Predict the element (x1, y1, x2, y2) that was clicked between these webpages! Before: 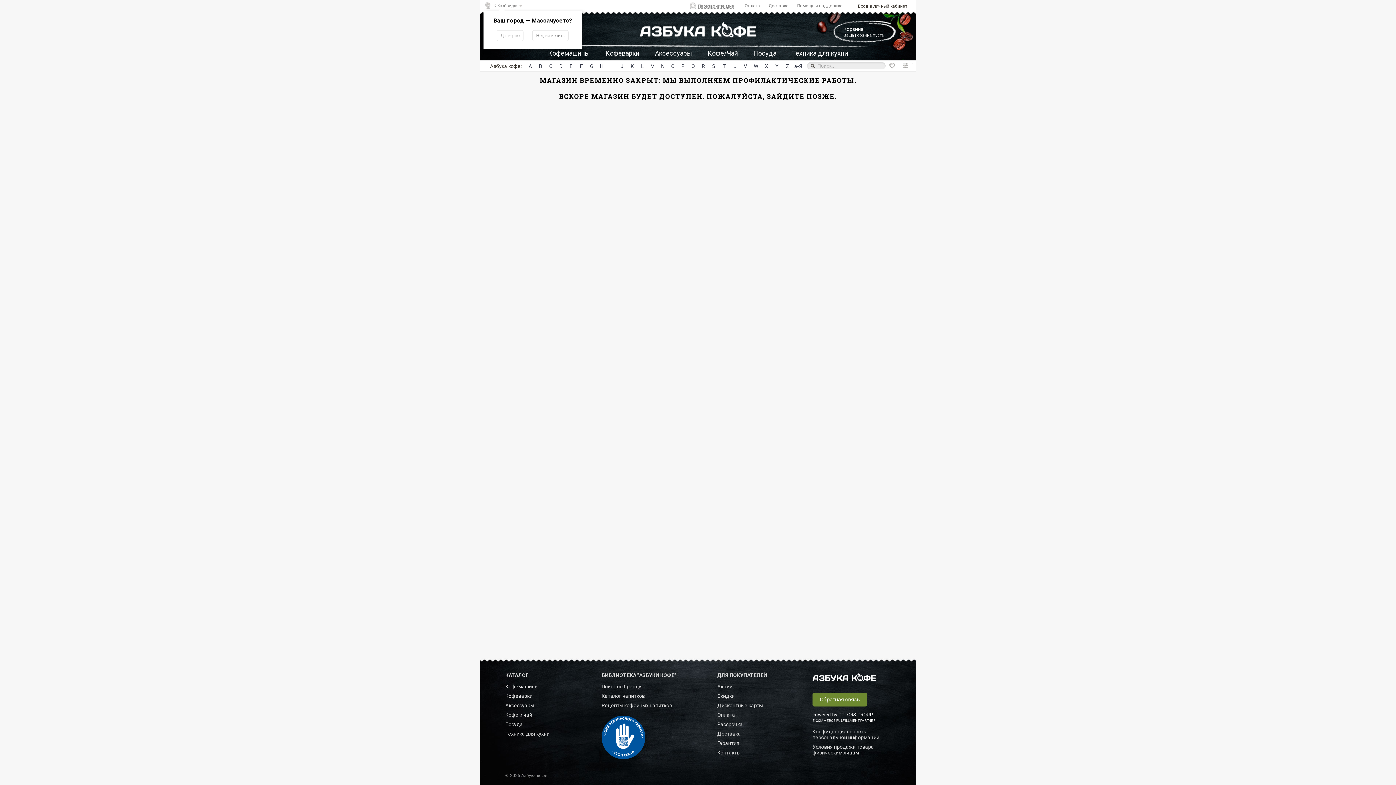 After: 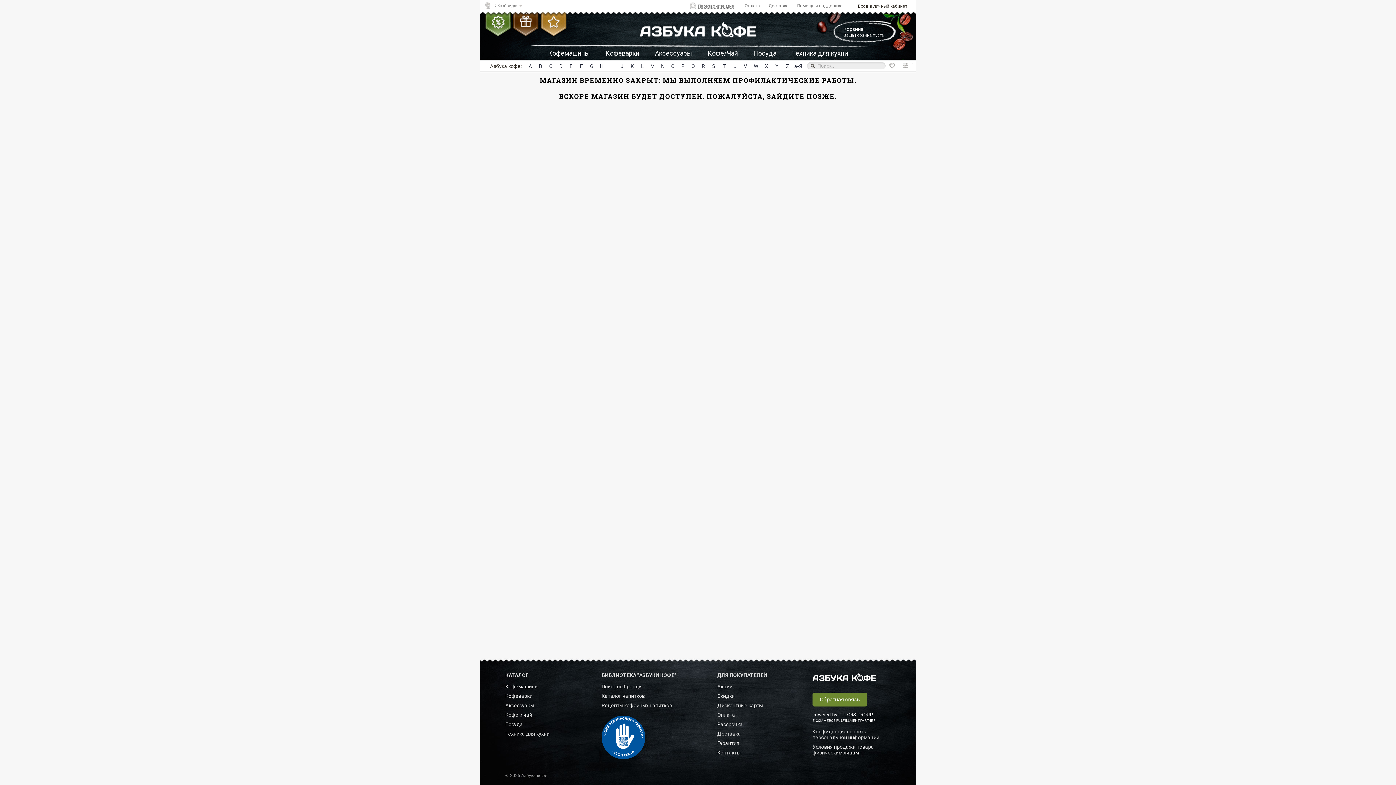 Action: bbox: (627, 21, 769, 38)